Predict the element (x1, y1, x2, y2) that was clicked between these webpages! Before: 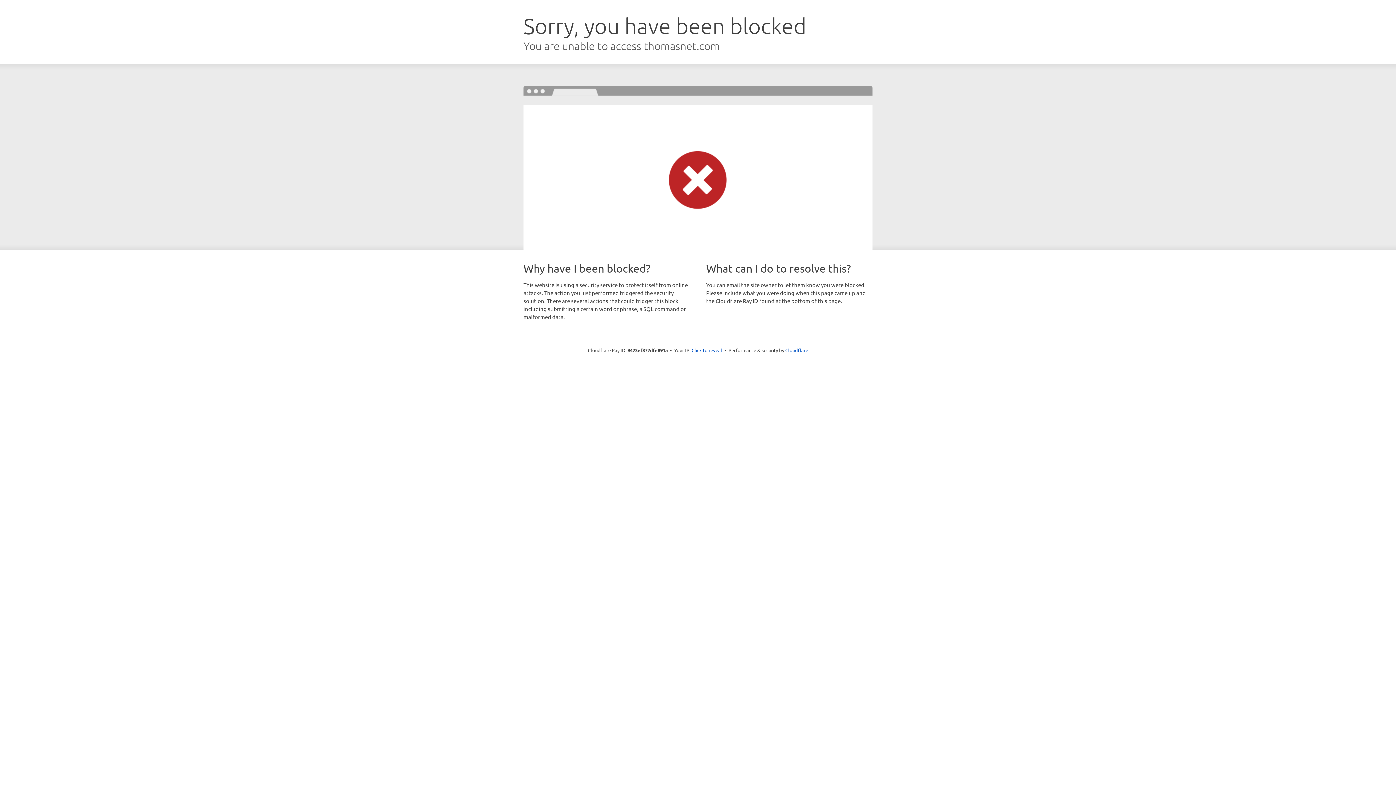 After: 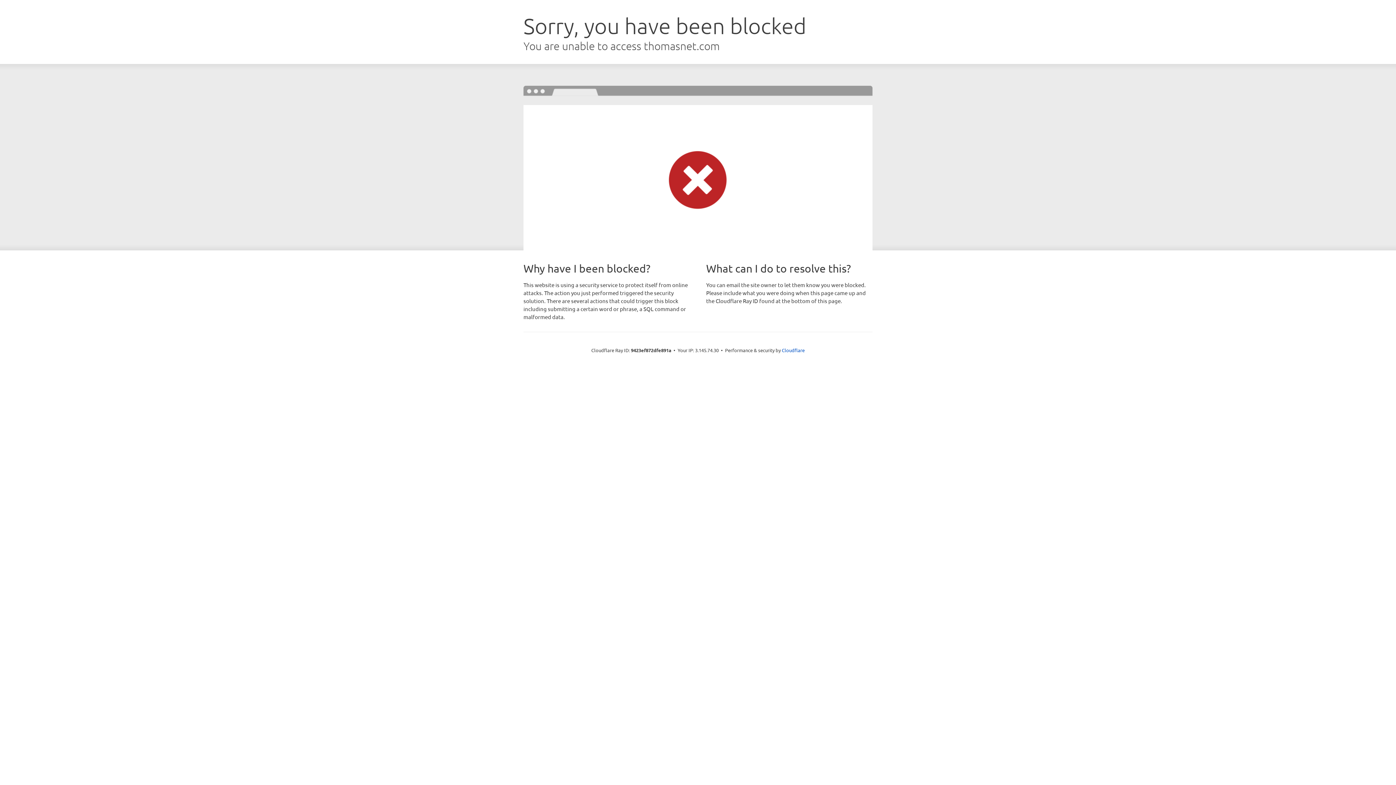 Action: label: Click to reveal bbox: (691, 346, 722, 353)